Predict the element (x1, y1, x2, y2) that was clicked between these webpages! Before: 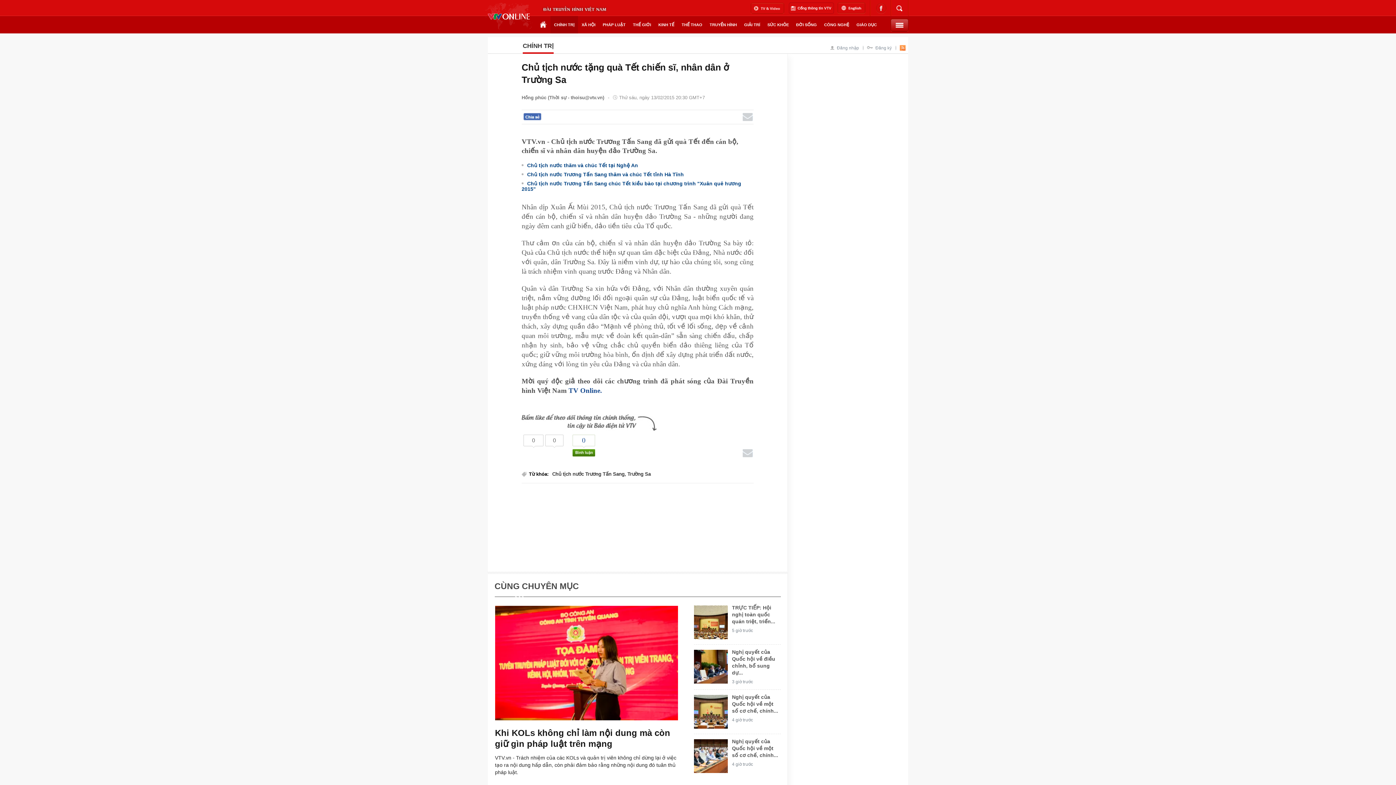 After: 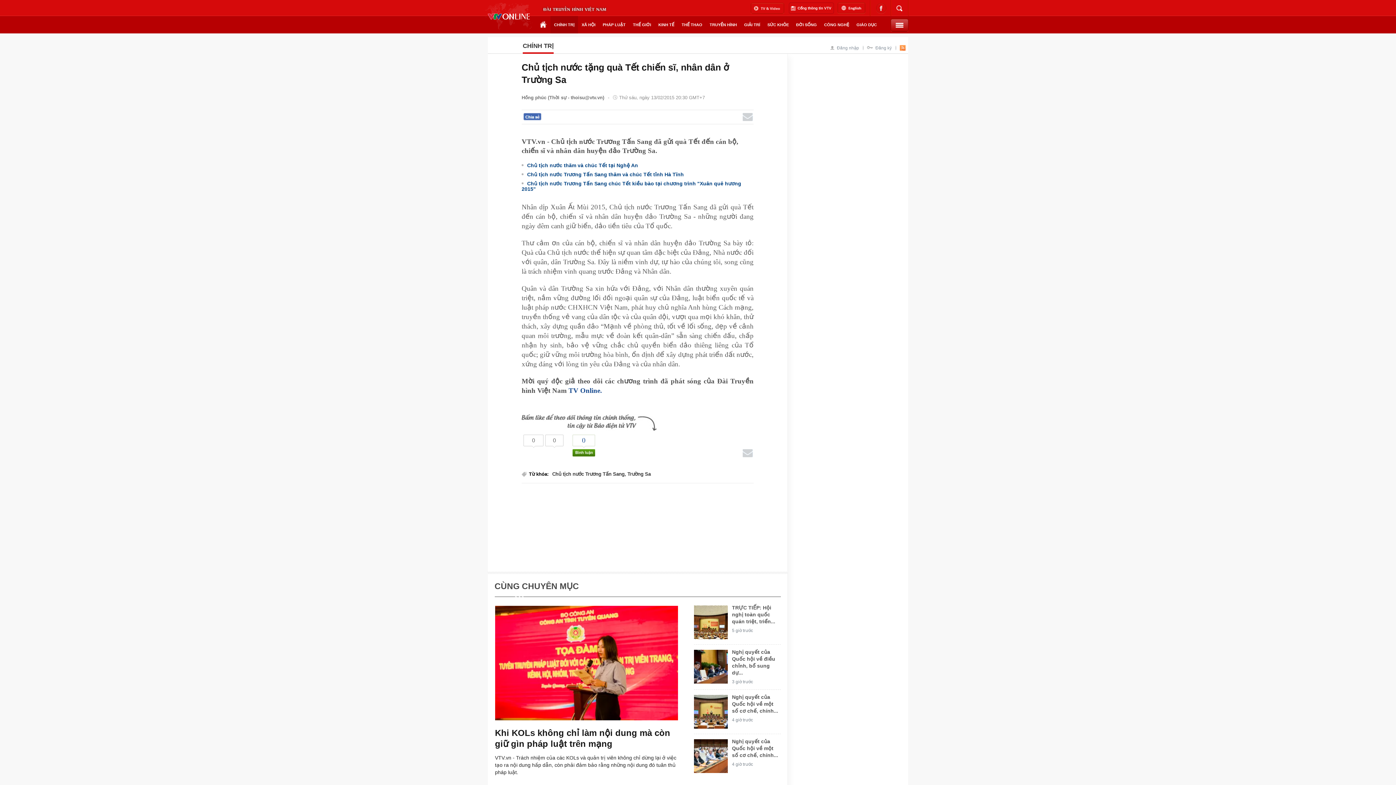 Action: bbox: (837, 45, 859, 50) label: Đăng nhập